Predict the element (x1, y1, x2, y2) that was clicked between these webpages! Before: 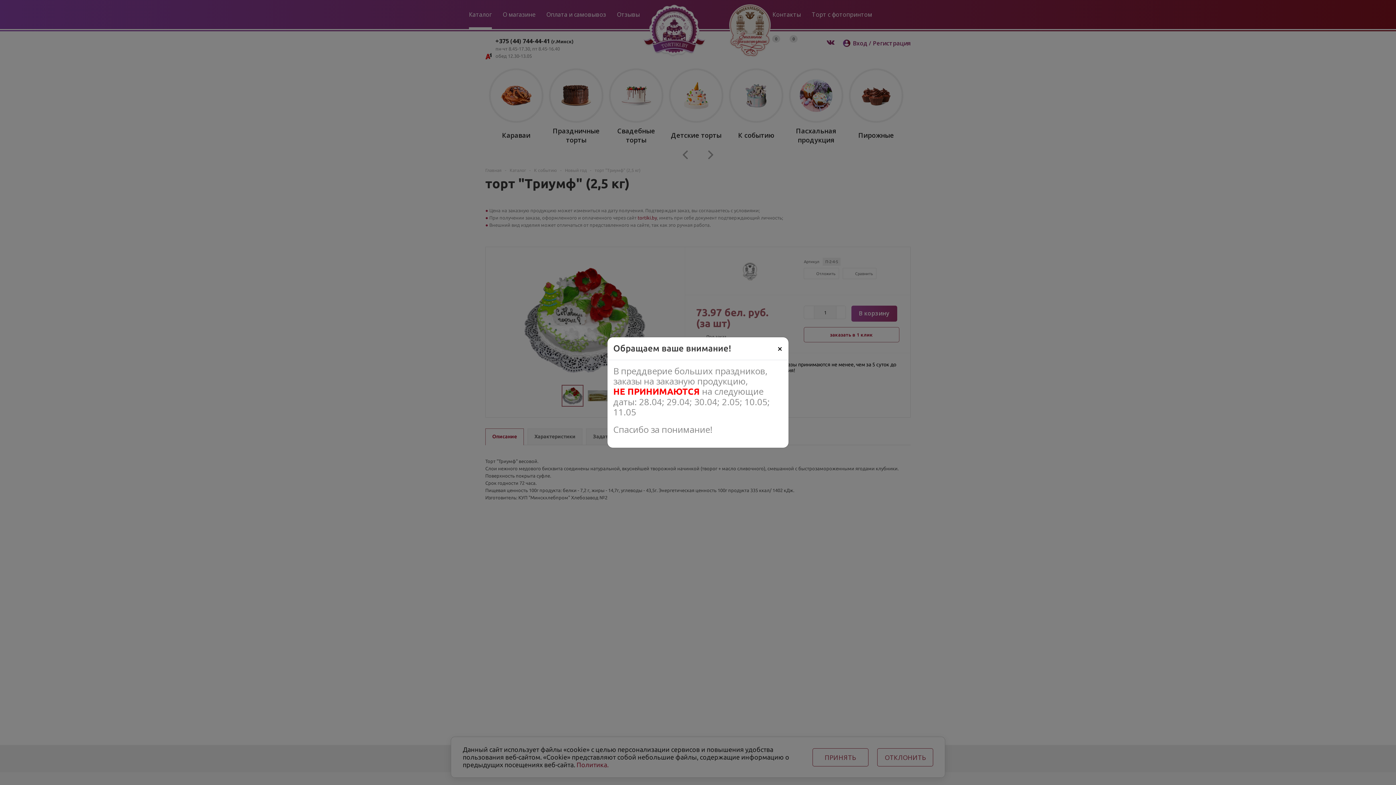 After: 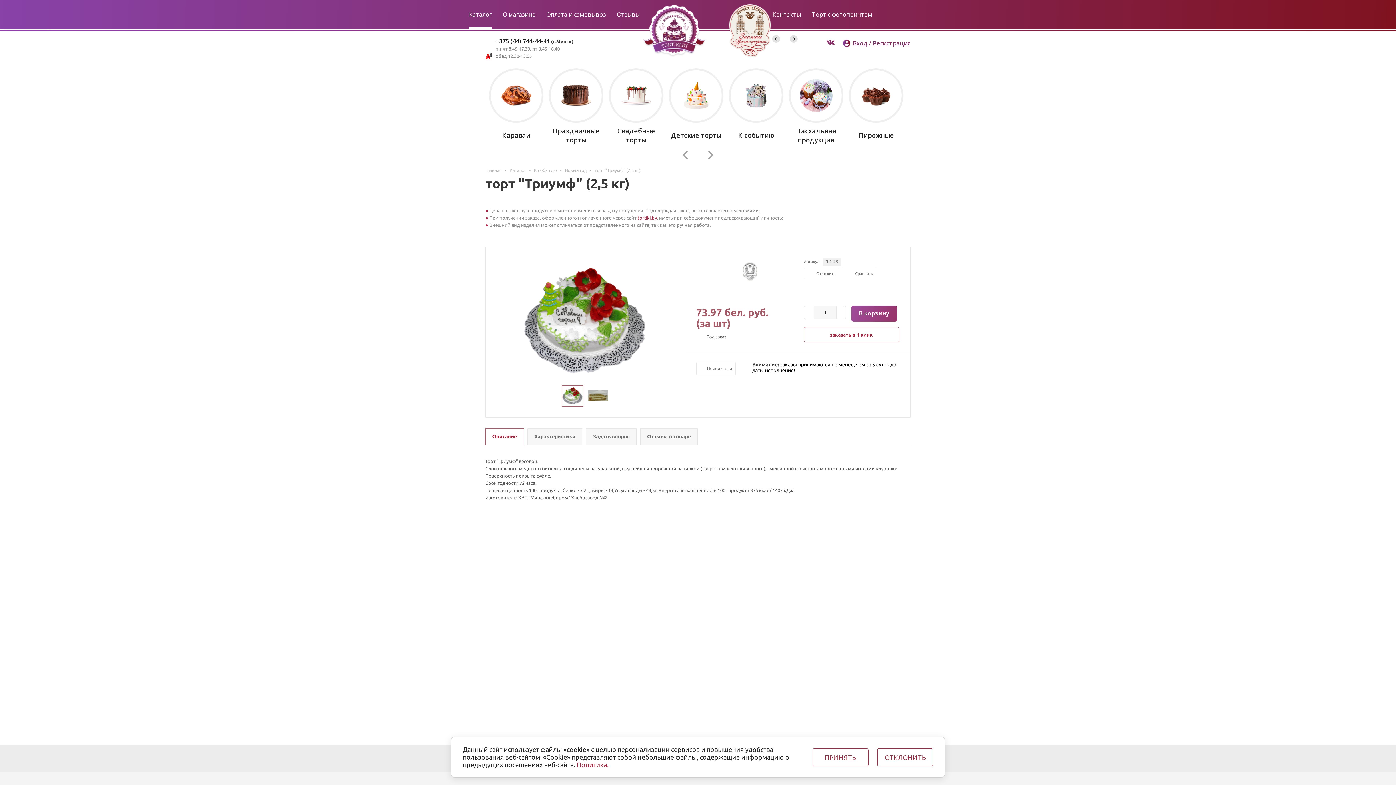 Action: label: Close bbox: (774, 340, 785, 357)